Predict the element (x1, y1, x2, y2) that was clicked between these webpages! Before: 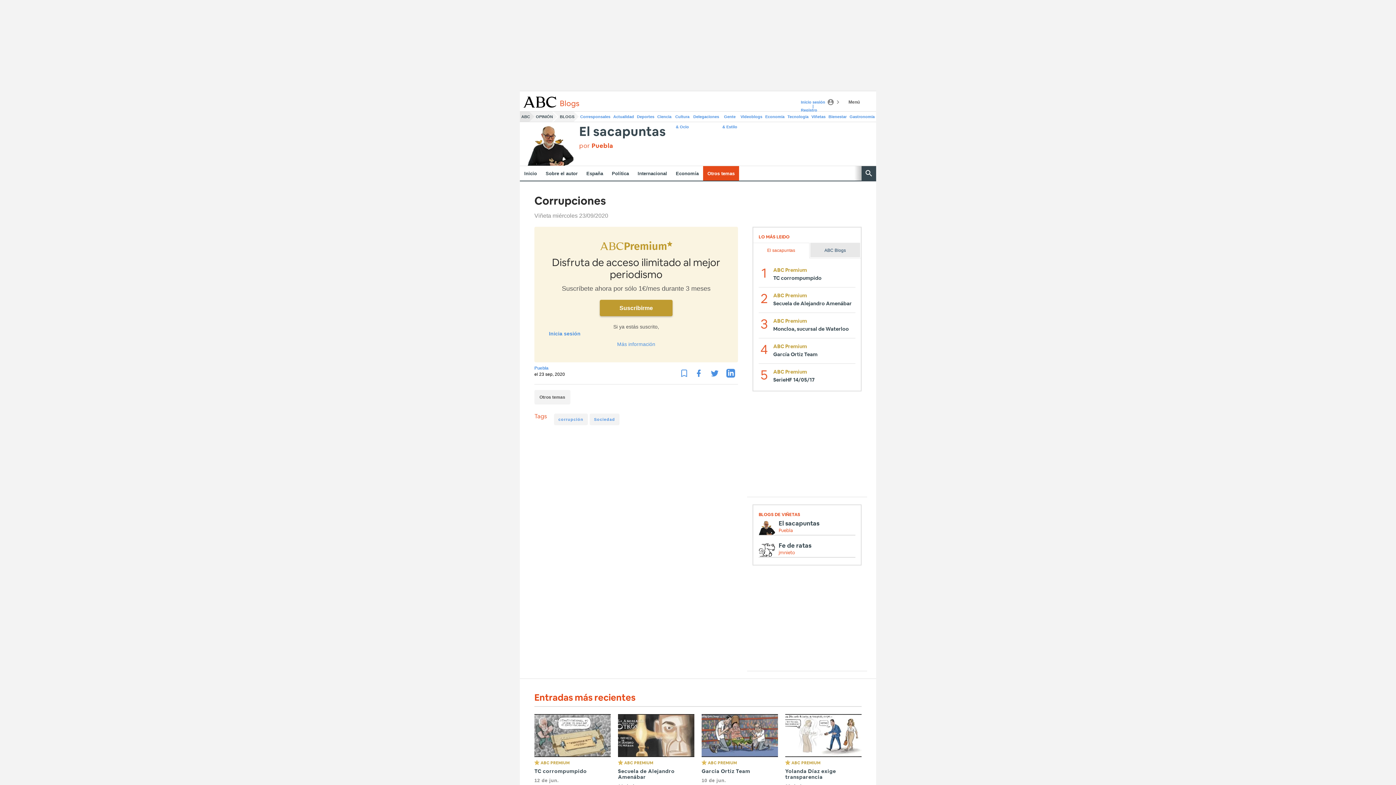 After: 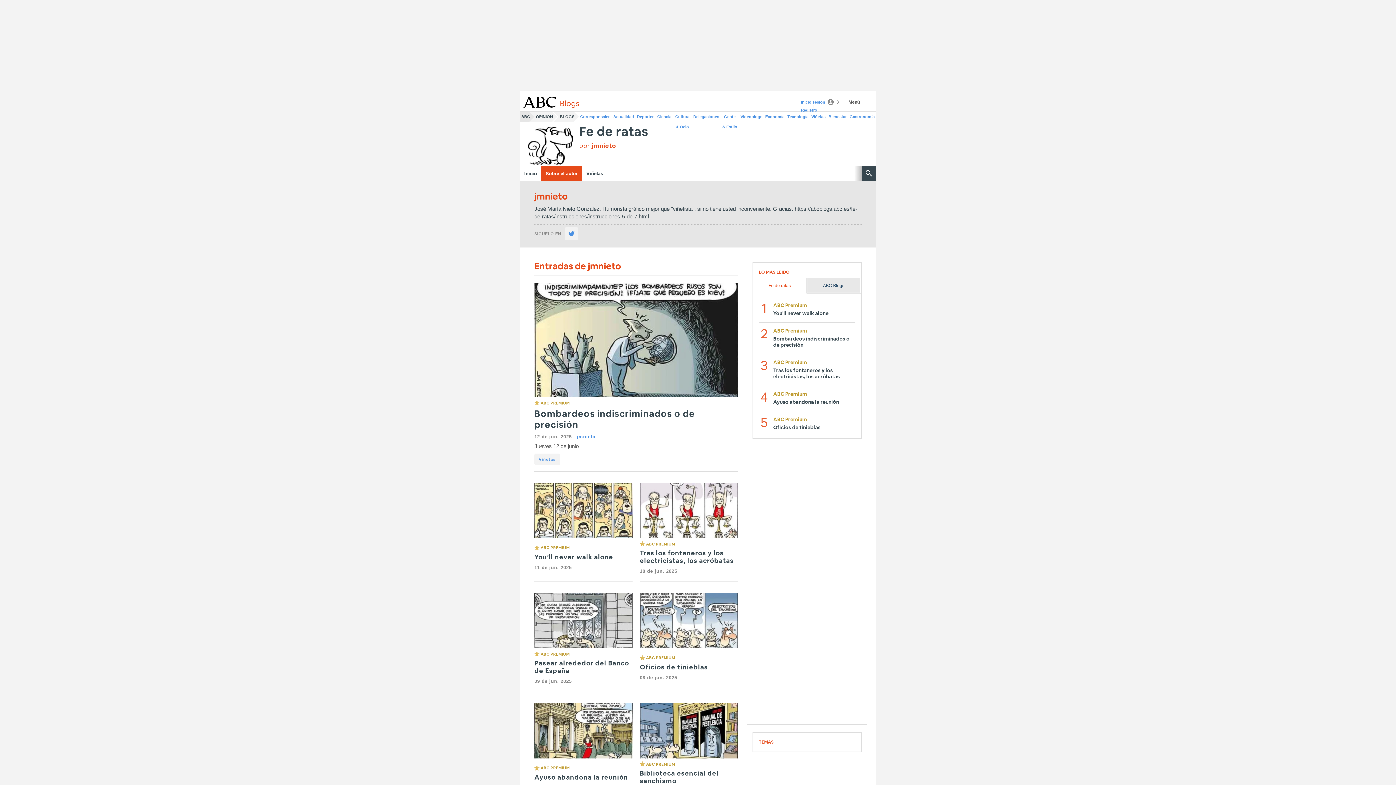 Action: label: jmnieto bbox: (778, 549, 811, 555)